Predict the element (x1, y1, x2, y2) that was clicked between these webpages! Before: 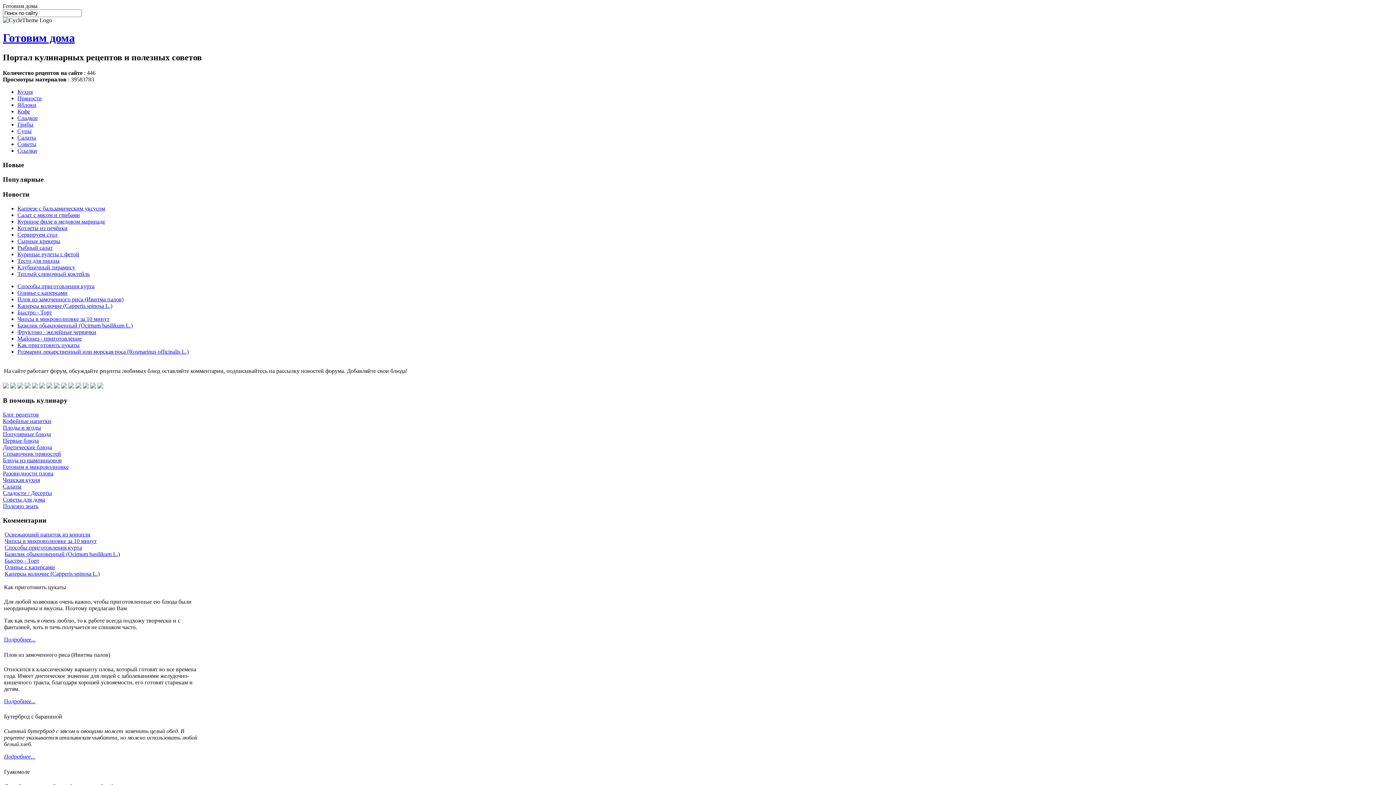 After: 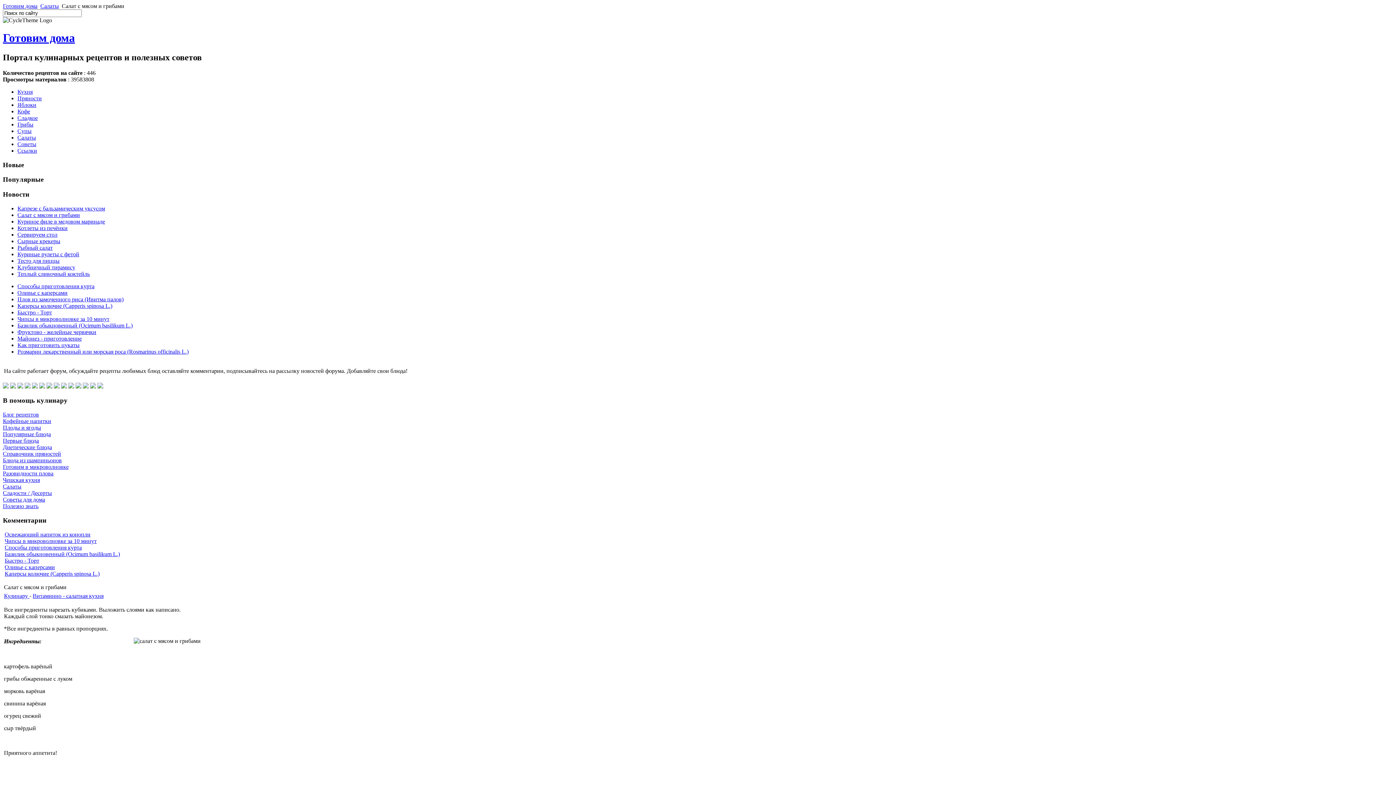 Action: label: Салат с мясом и грибами bbox: (17, 211, 80, 218)